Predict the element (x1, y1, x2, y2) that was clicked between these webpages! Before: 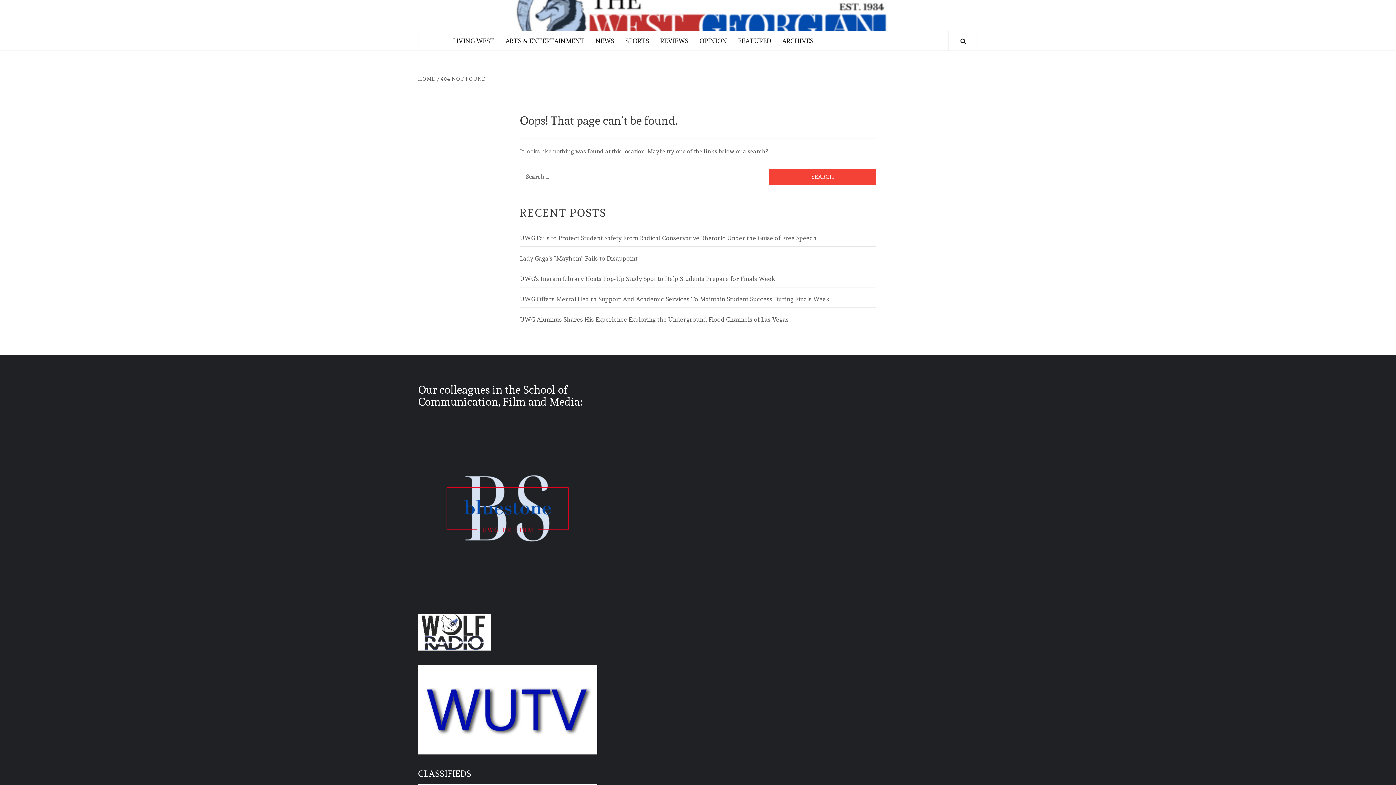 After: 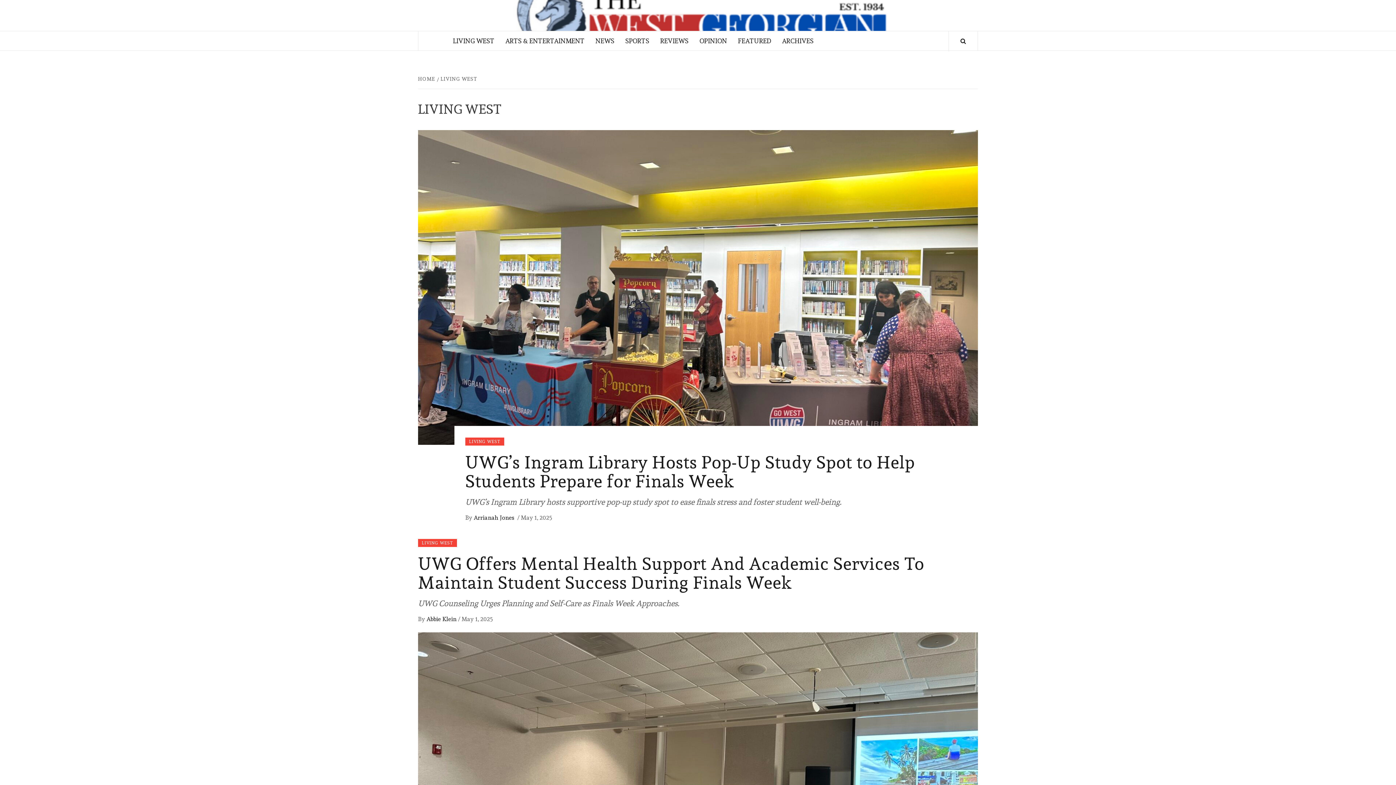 Action: bbox: (447, 31, 500, 50) label: LIVING WEST